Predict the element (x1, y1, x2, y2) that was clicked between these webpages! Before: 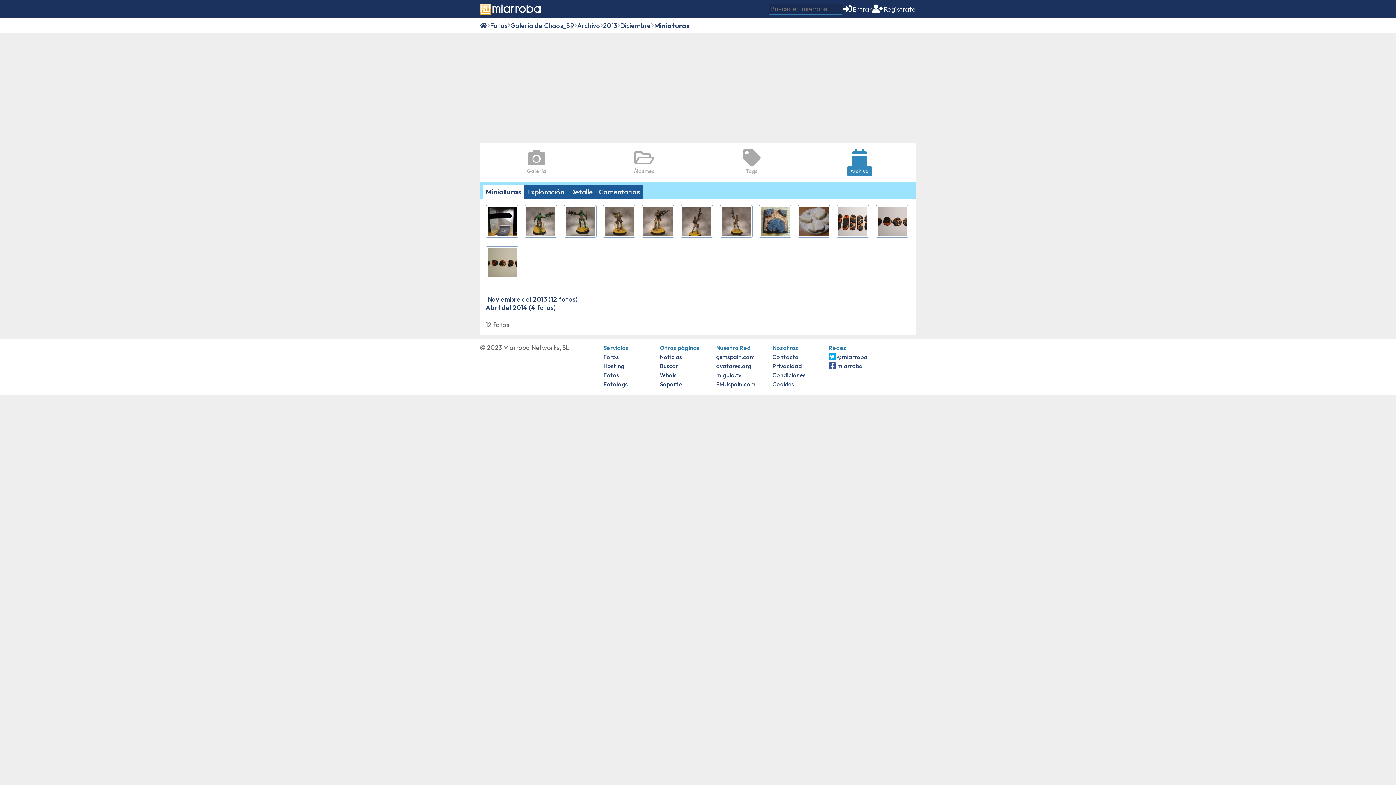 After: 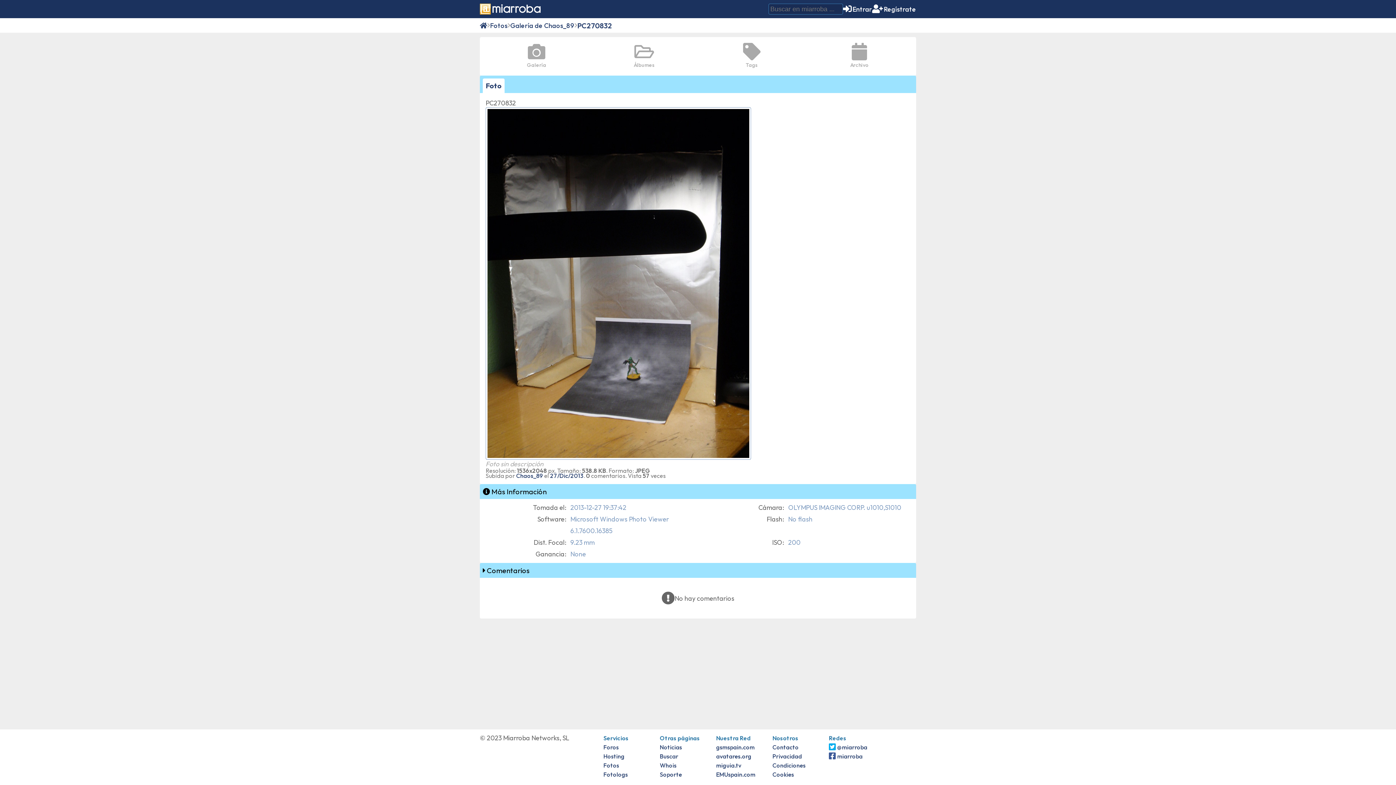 Action: bbox: (485, 205, 520, 237)